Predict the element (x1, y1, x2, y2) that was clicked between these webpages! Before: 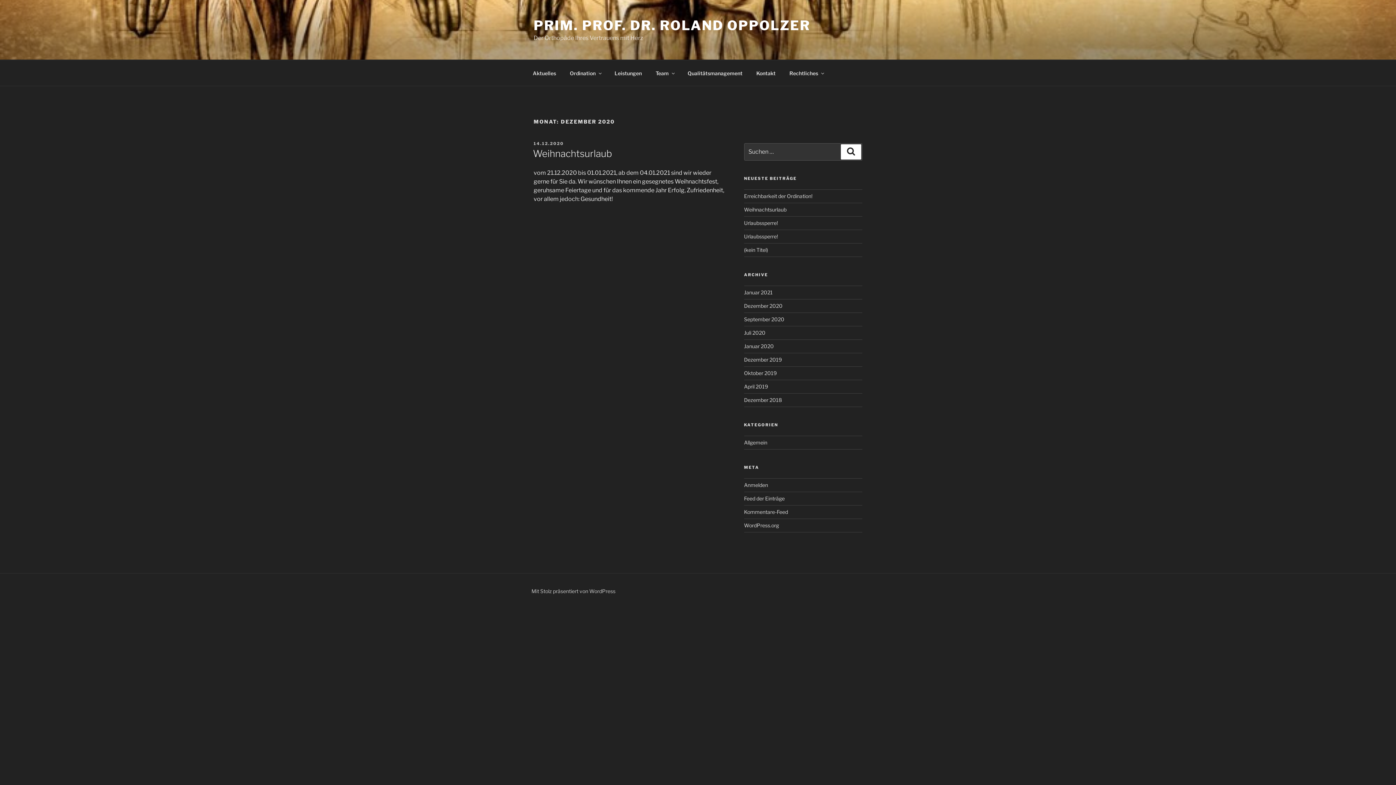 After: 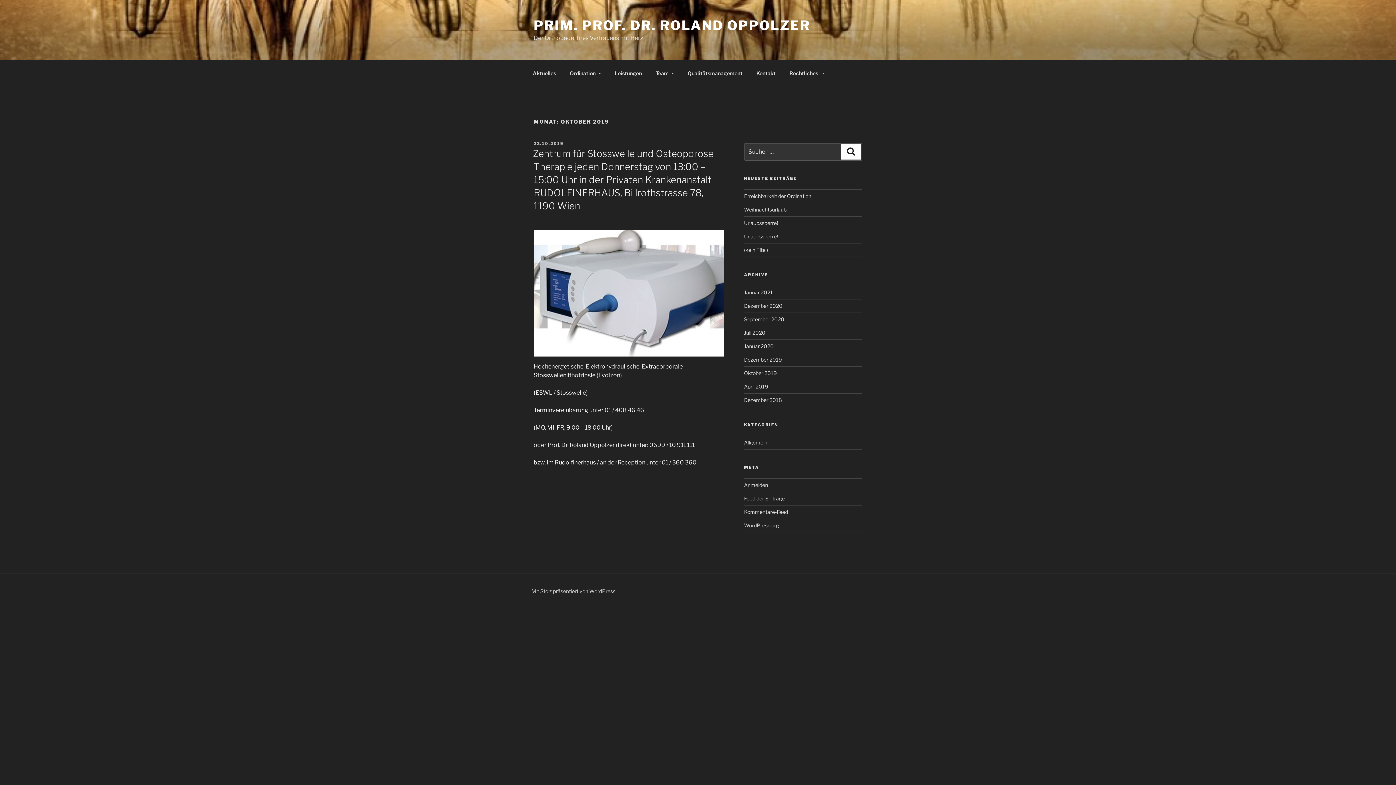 Action: bbox: (744, 370, 776, 376) label: Oktober 2019